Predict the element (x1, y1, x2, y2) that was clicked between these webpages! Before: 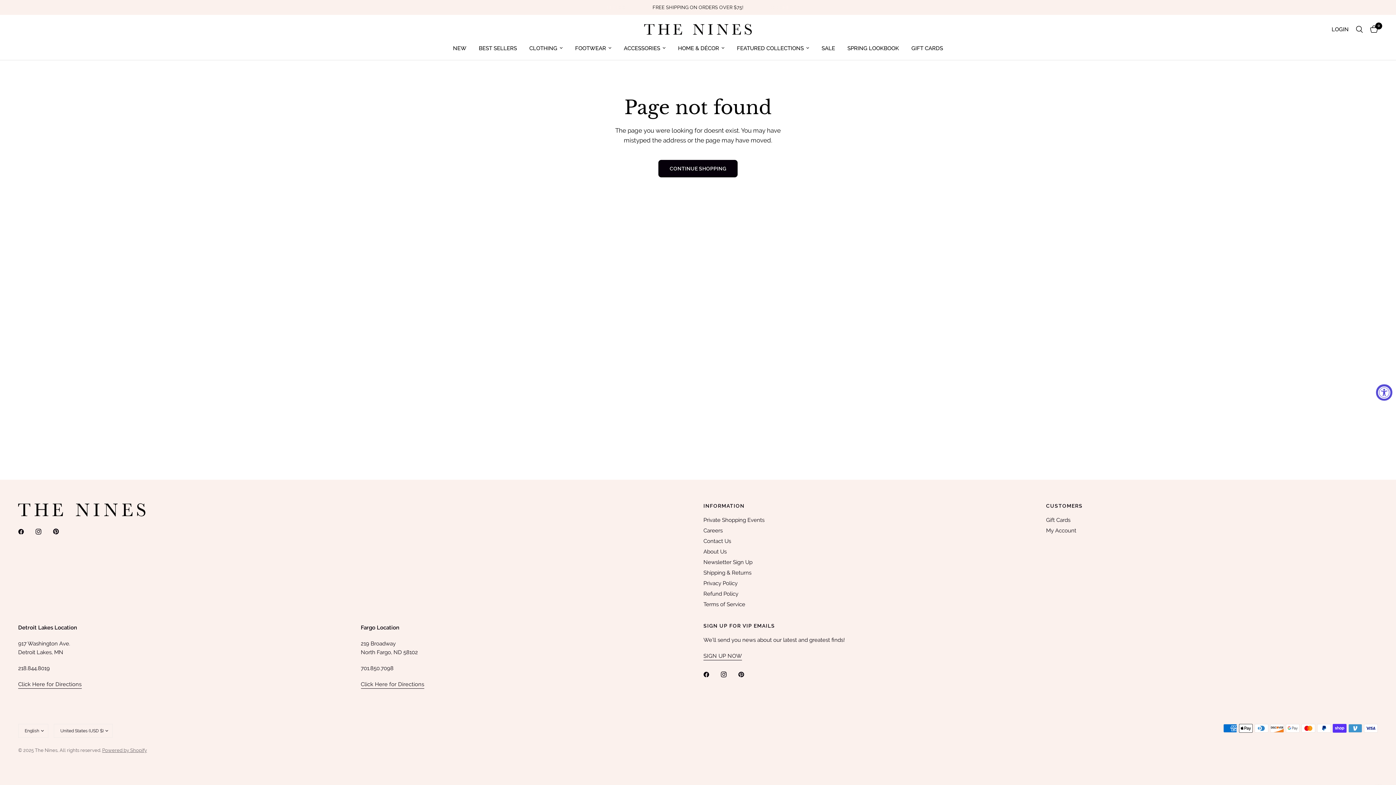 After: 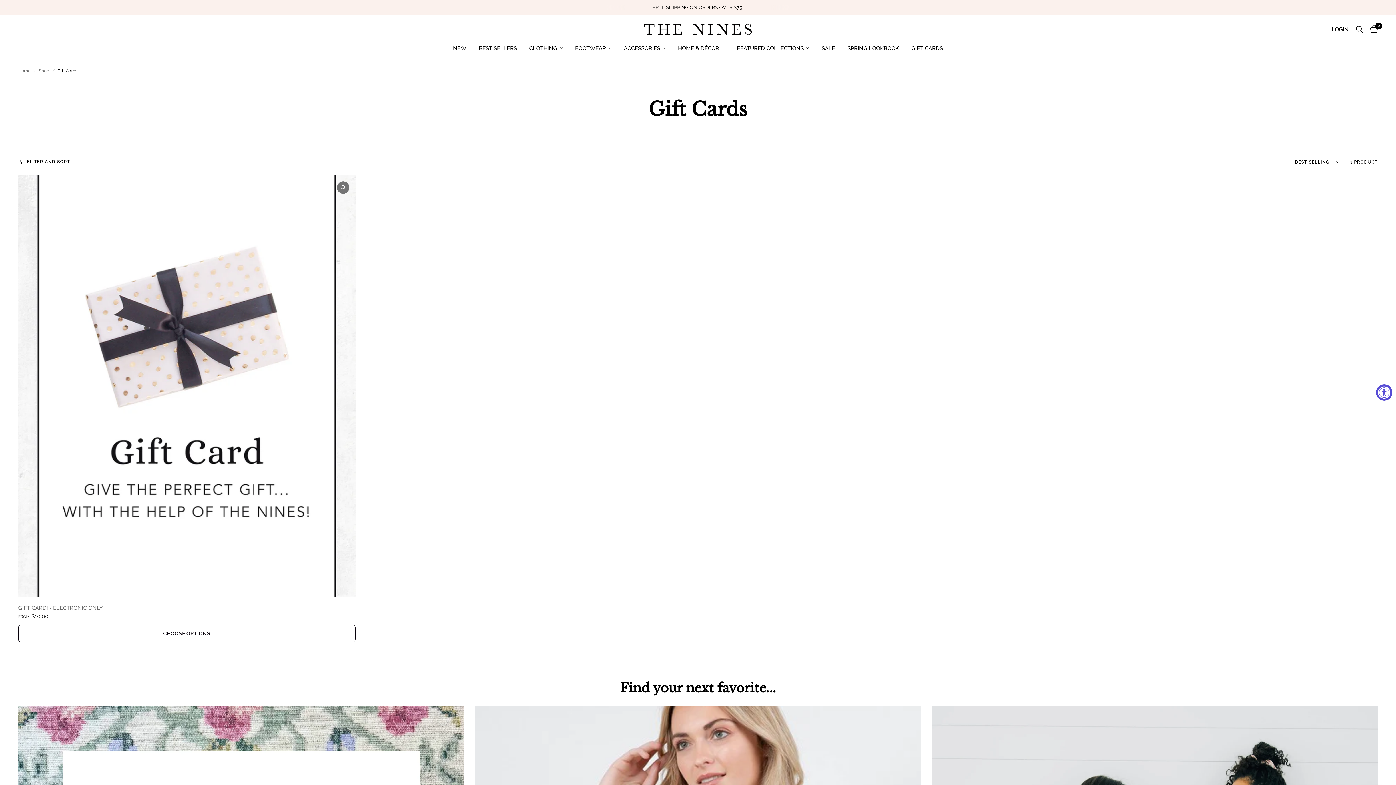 Action: label: Gift Cards bbox: (1046, 517, 1070, 523)